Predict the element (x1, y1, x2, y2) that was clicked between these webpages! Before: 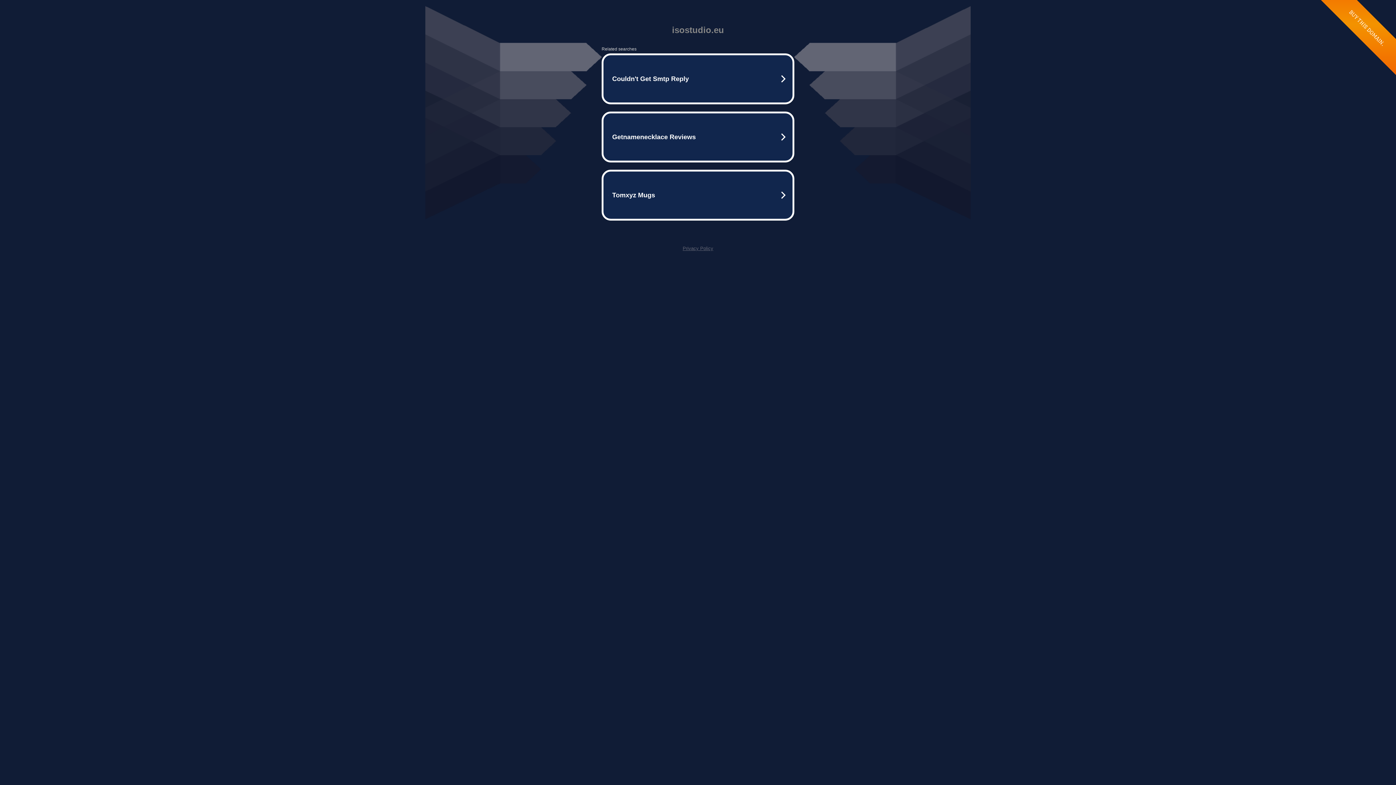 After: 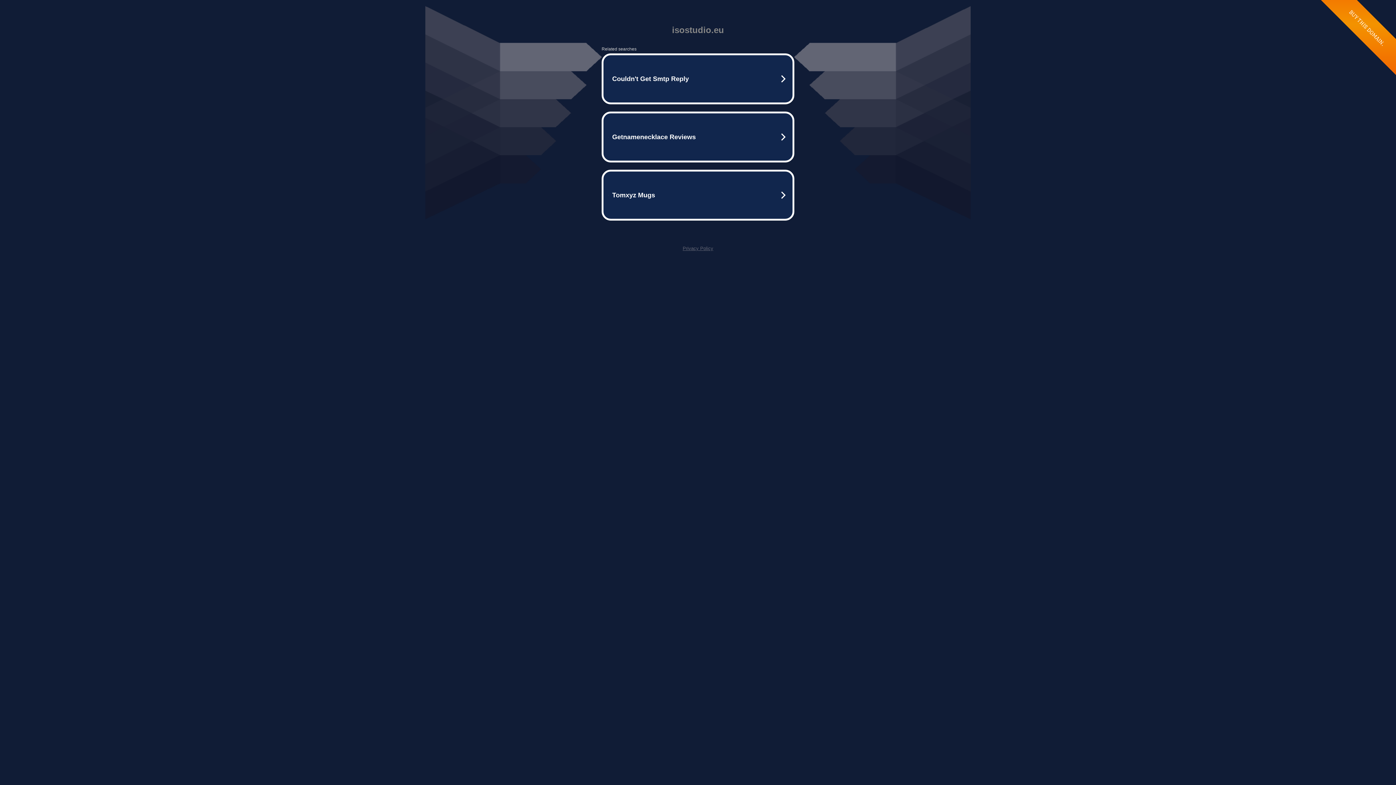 Action: bbox: (682, 245, 713, 251) label: Privacy Policy